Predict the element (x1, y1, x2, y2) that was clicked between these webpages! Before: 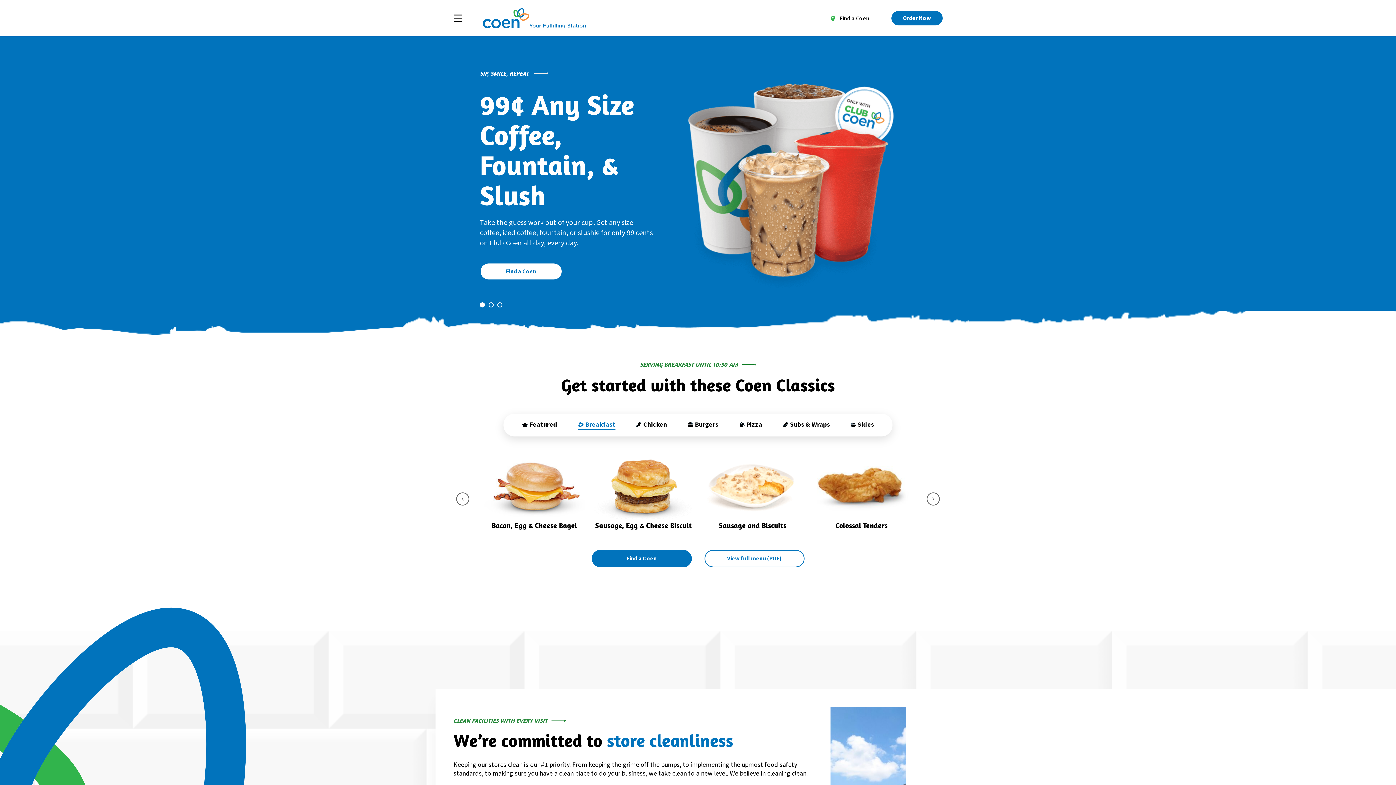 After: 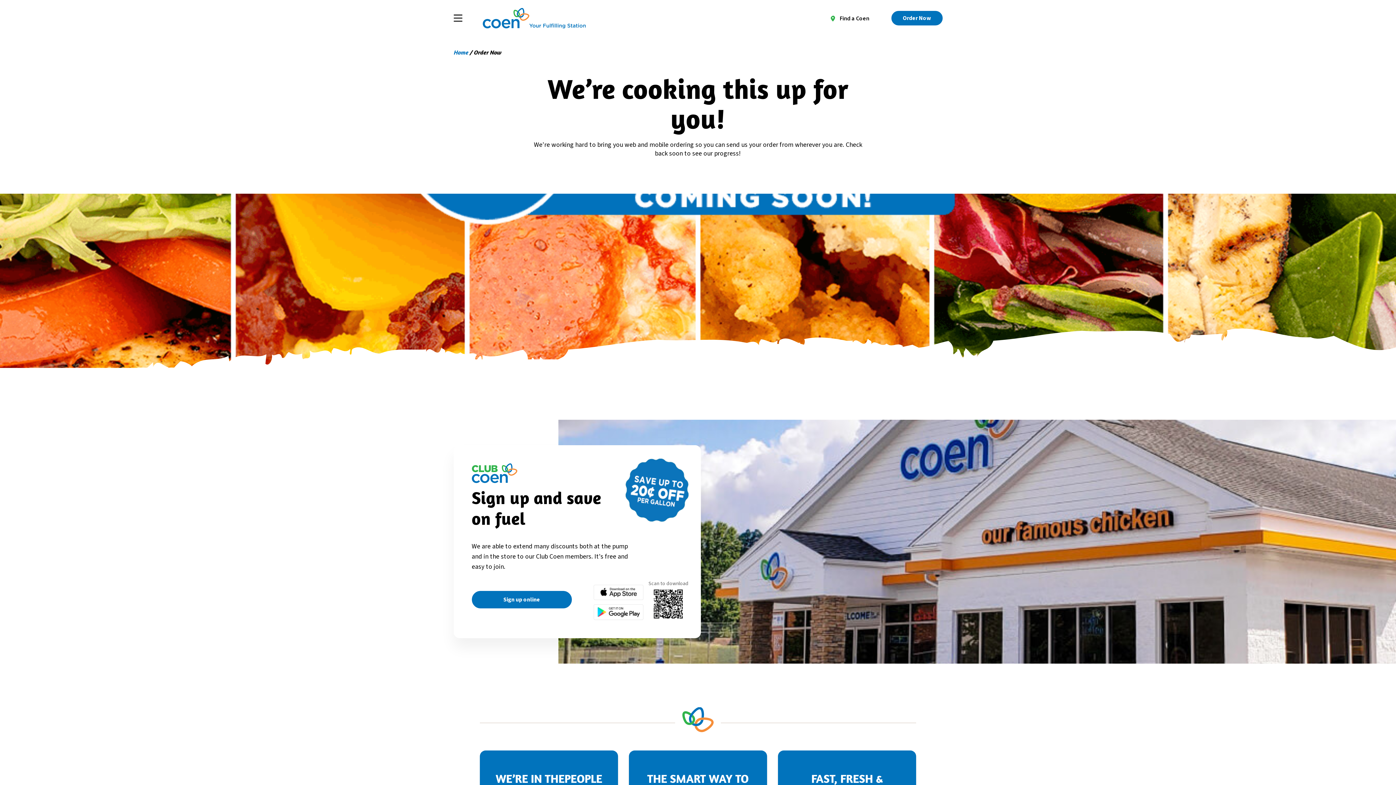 Action: label: Order Now bbox: (891, 10, 942, 25)